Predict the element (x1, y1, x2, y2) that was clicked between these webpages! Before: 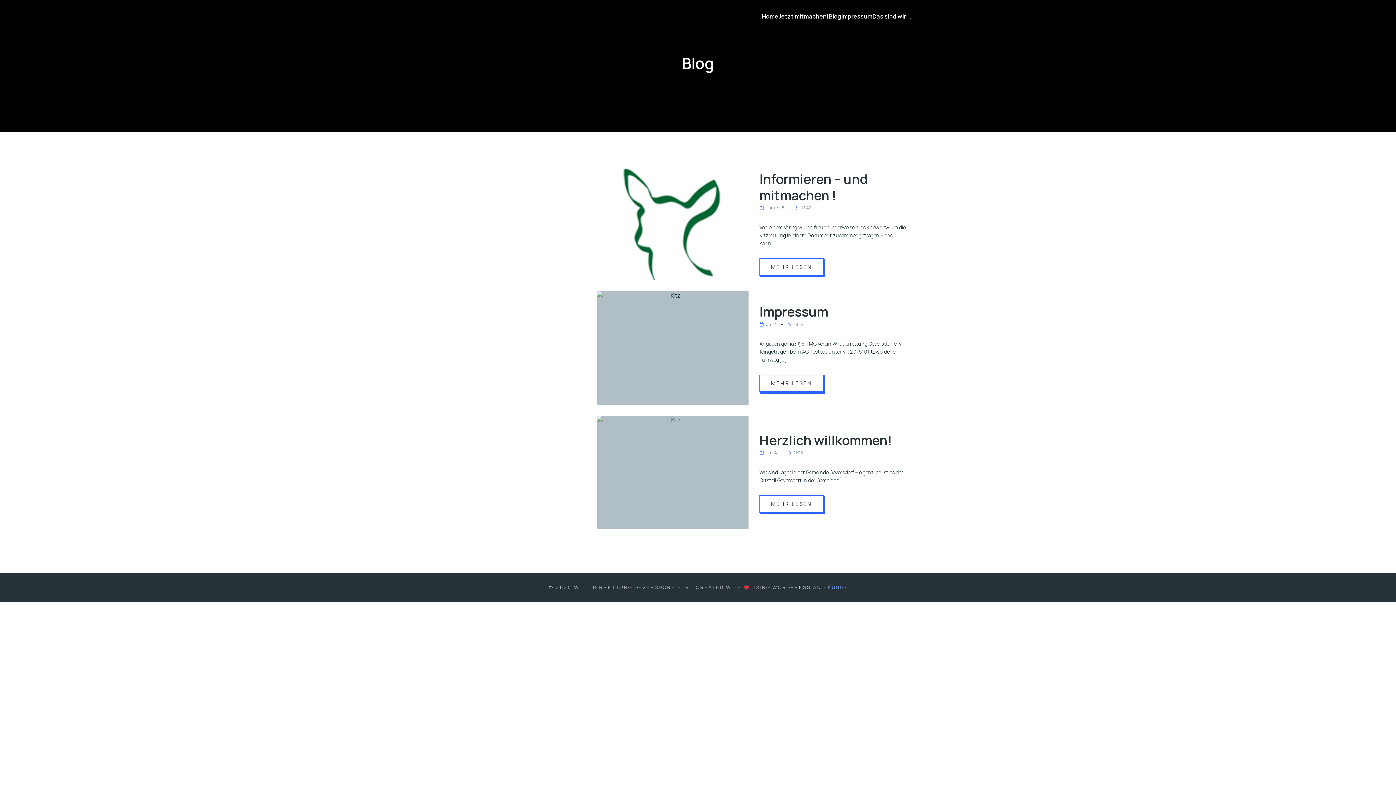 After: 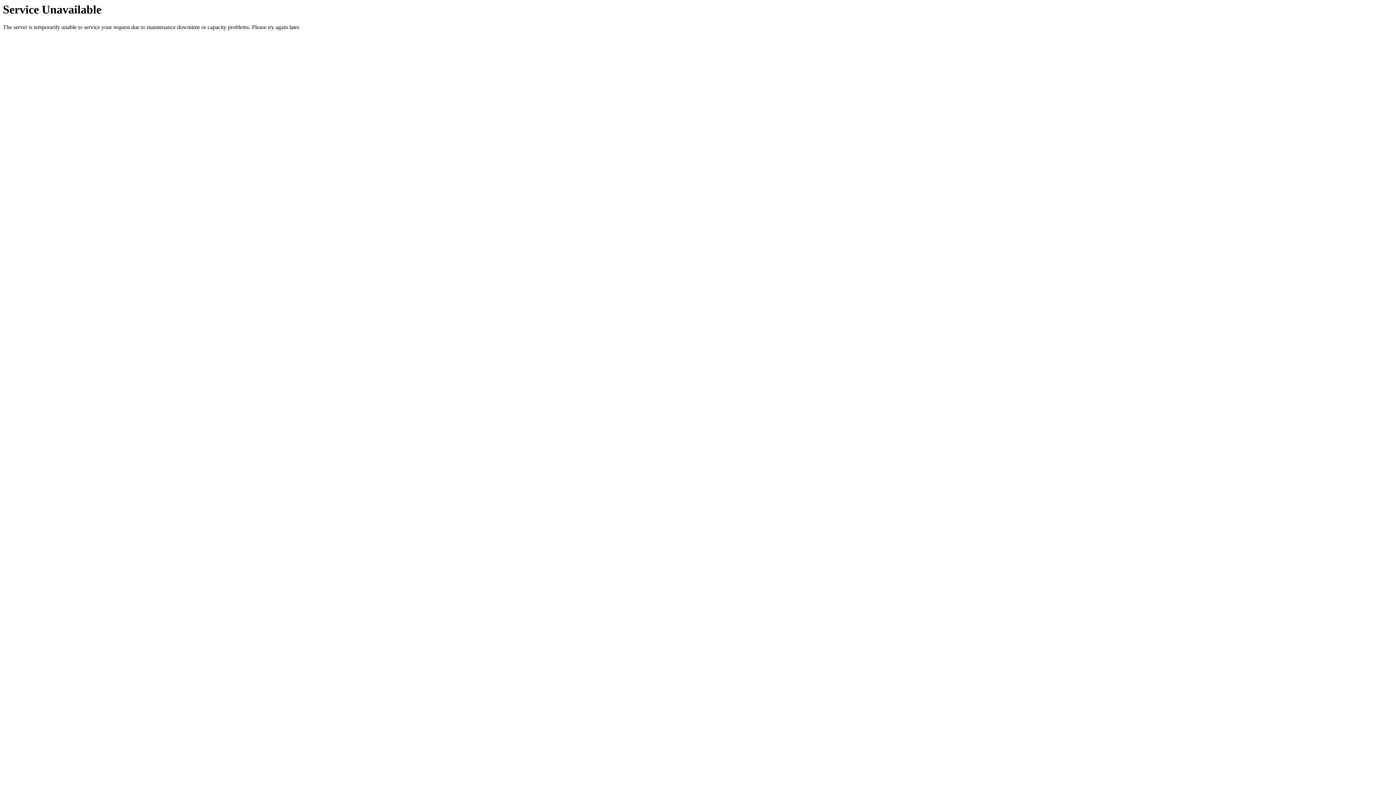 Action: bbox: (759, 432, 911, 448) label: Herzlich willkommen!